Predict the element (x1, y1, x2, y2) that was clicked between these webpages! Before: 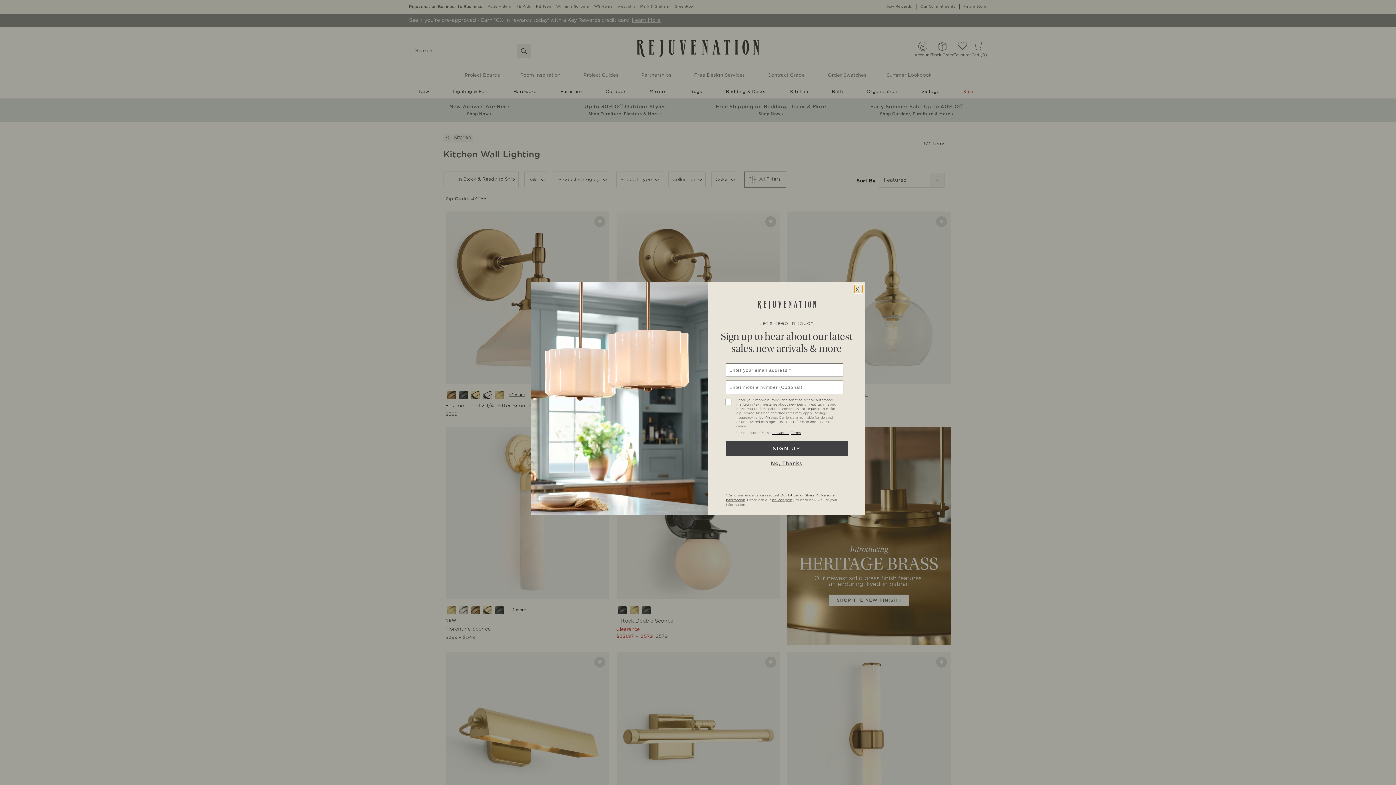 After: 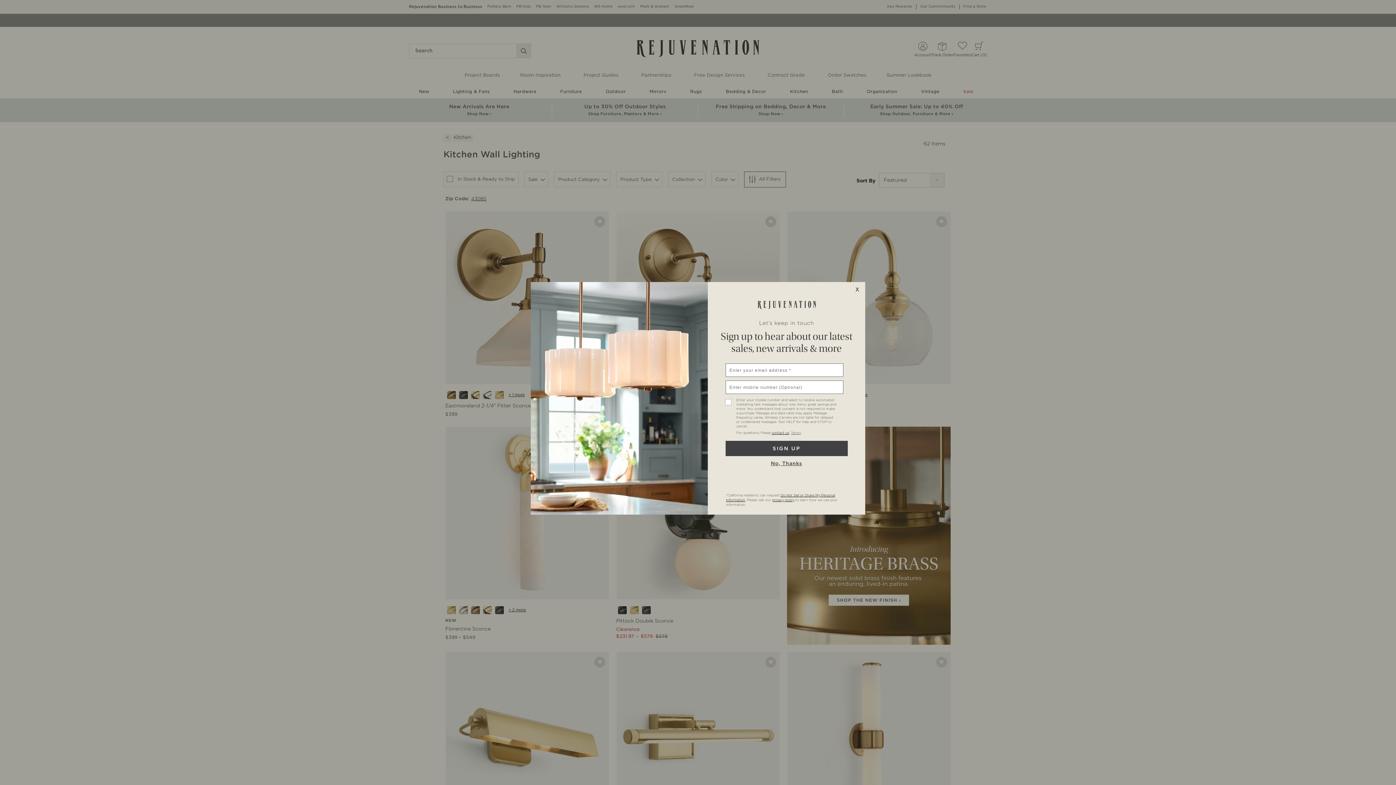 Action: bbox: (791, 431, 800, 434) label: Terms